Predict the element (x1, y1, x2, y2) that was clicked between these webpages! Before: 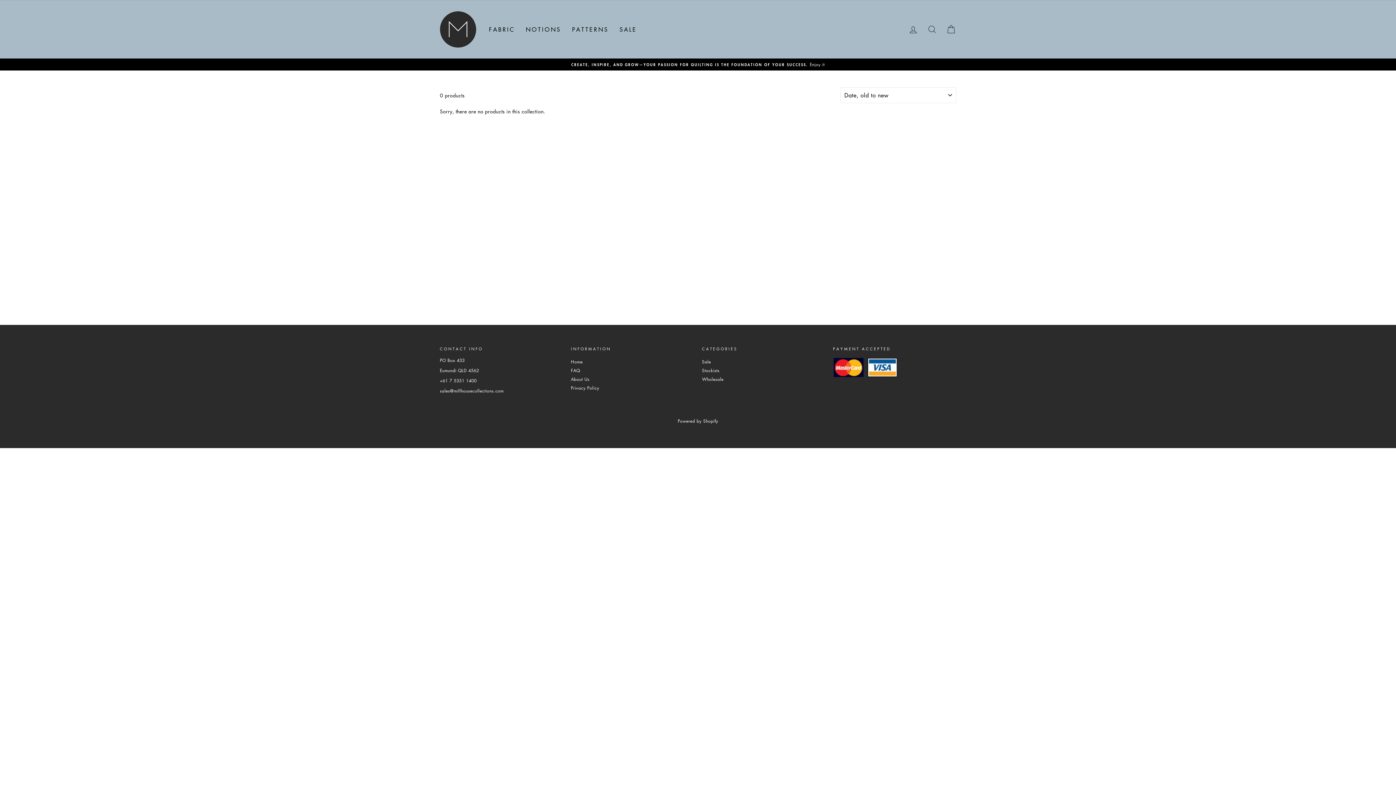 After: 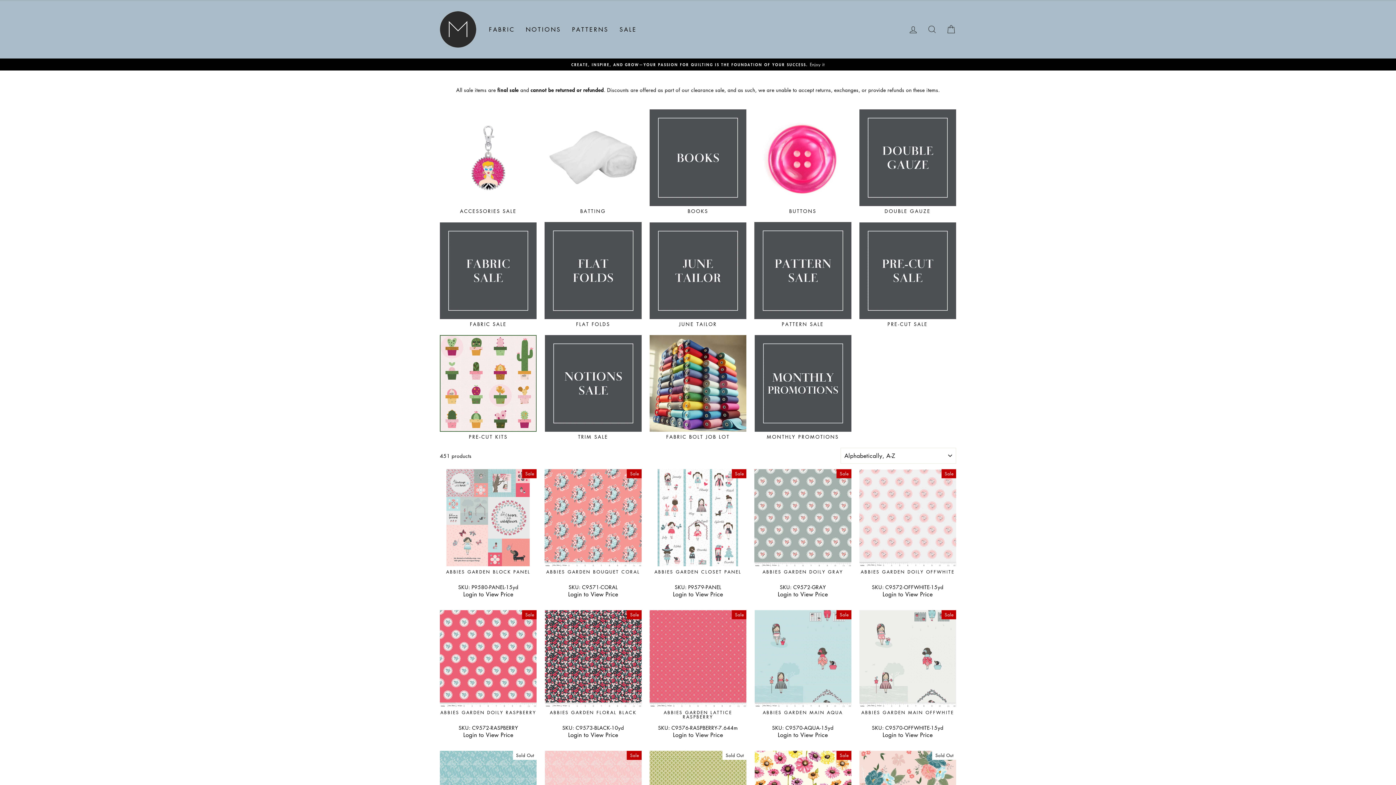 Action: bbox: (614, 23, 642, 35) label: SALE